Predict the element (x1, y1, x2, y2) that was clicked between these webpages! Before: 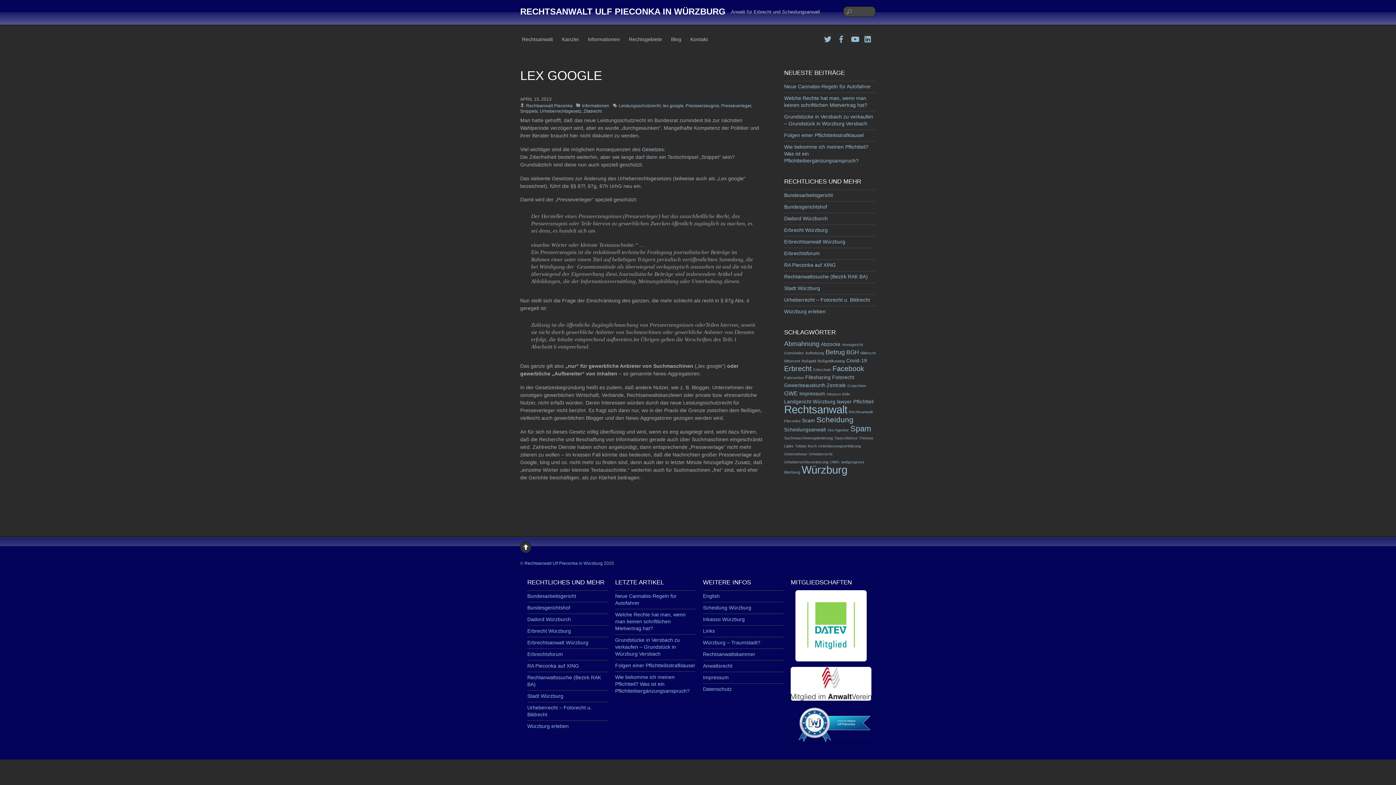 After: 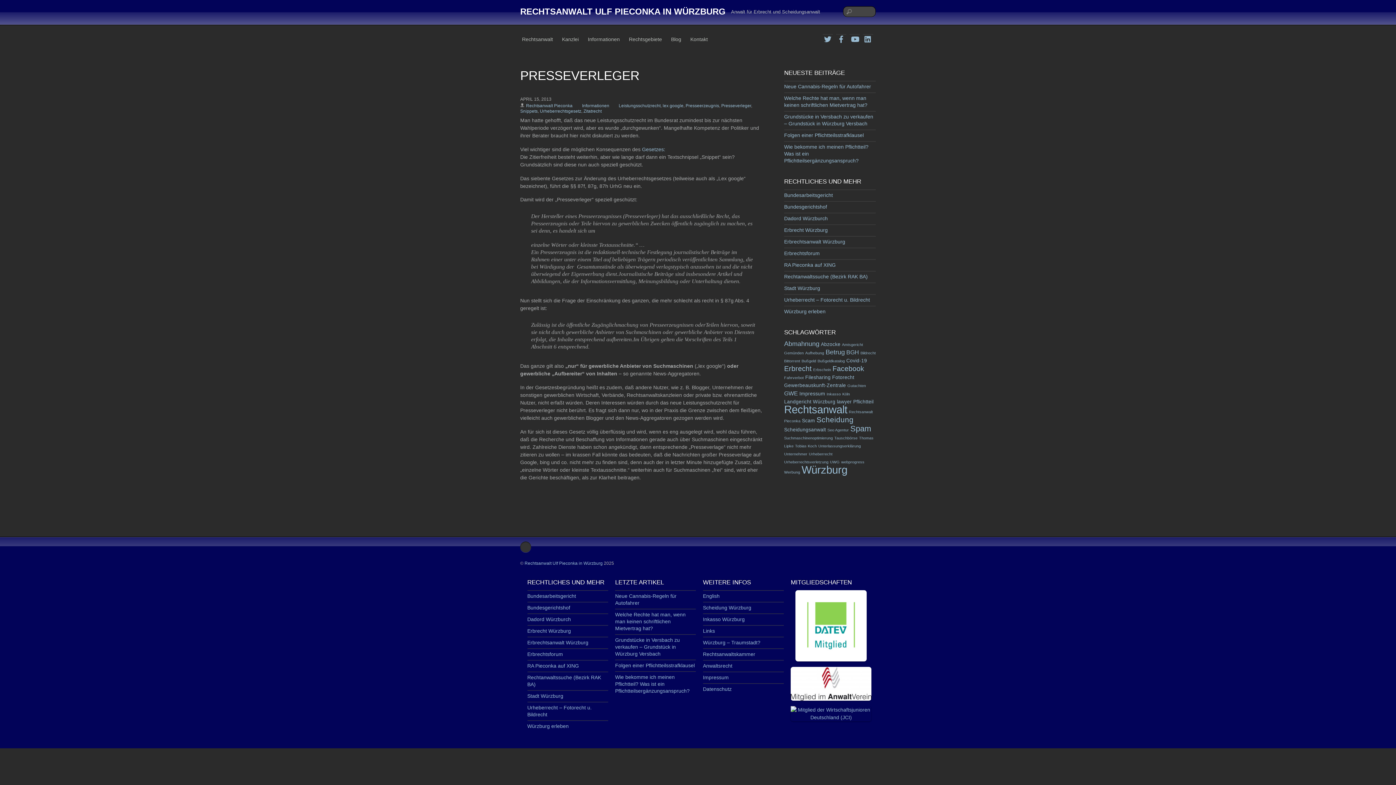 Action: label: Presseverleger bbox: (721, 103, 751, 108)